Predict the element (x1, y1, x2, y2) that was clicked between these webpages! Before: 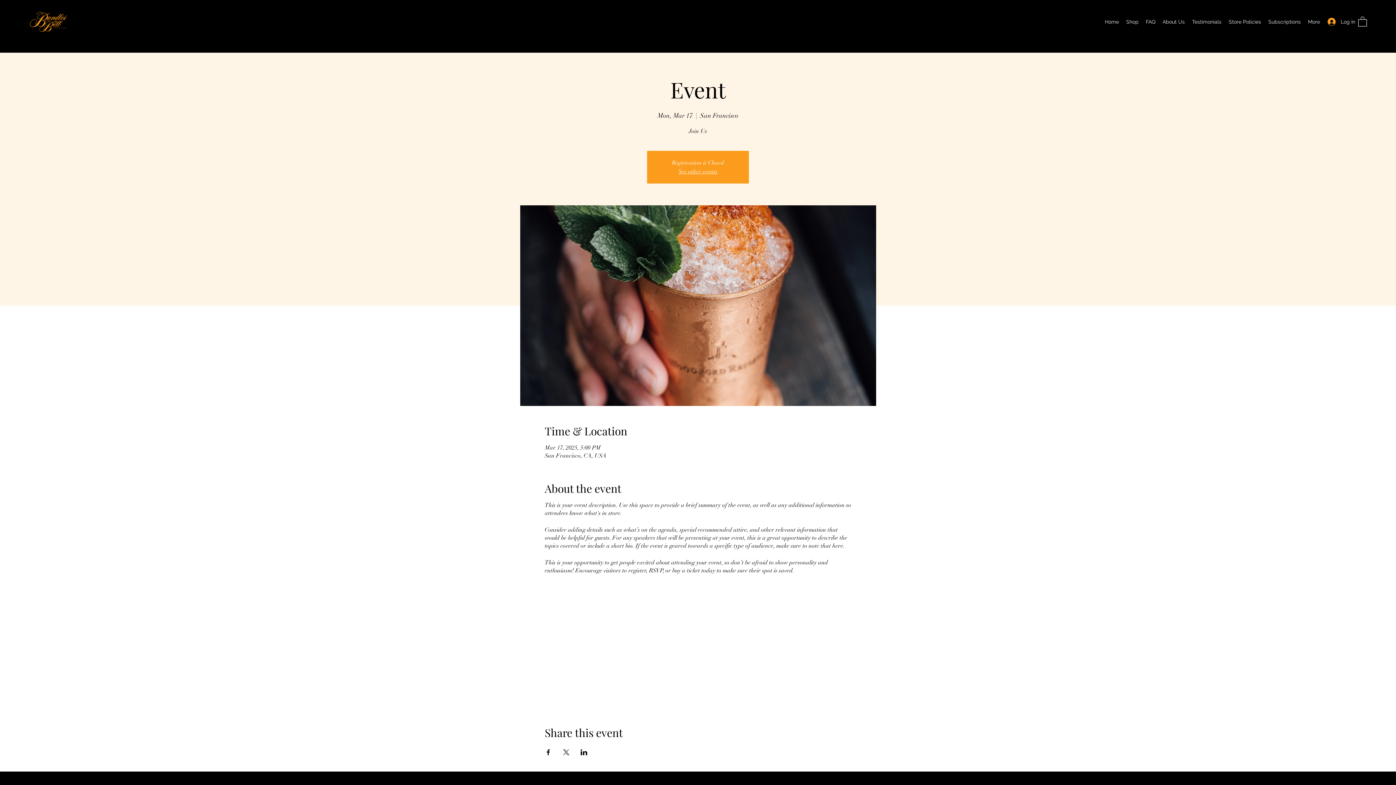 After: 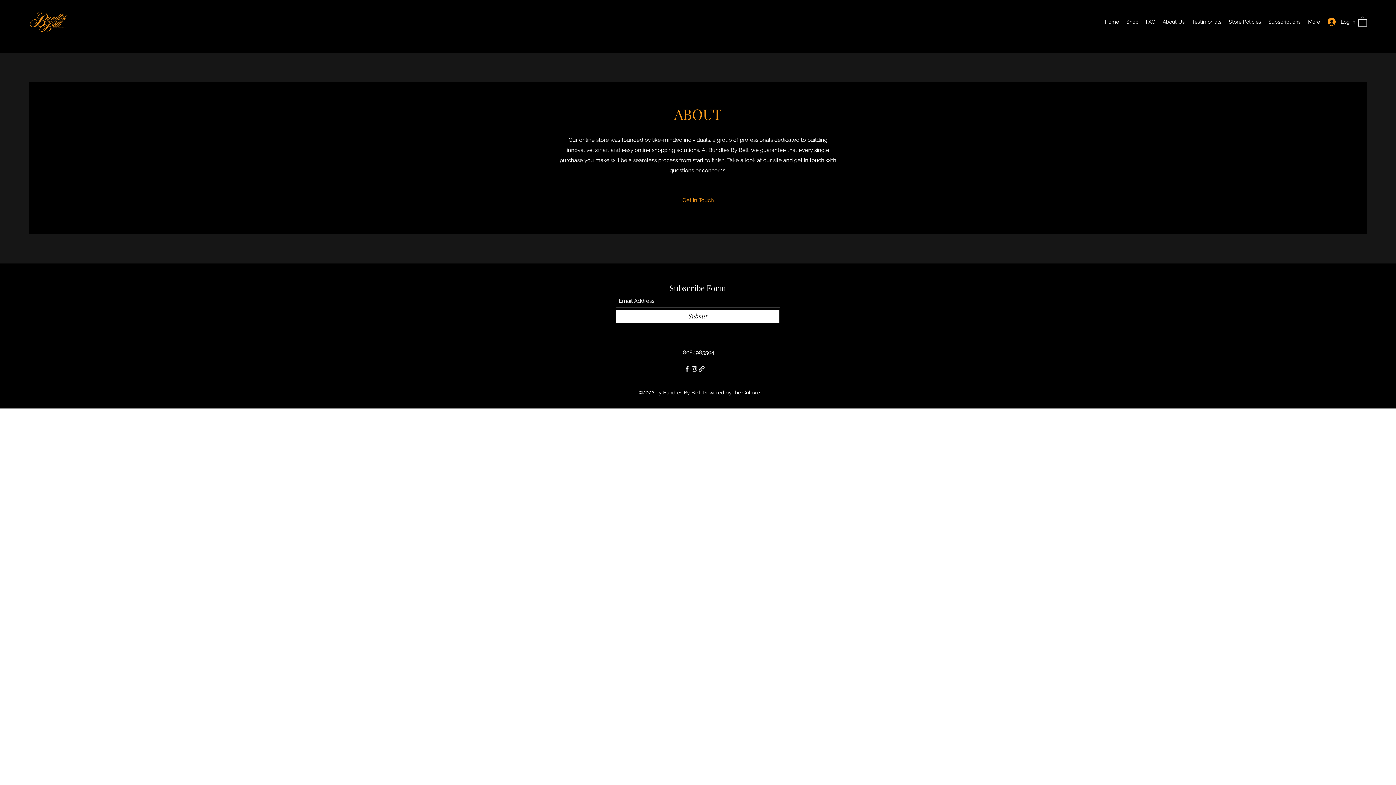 Action: label: About Us bbox: (1159, 16, 1188, 27)